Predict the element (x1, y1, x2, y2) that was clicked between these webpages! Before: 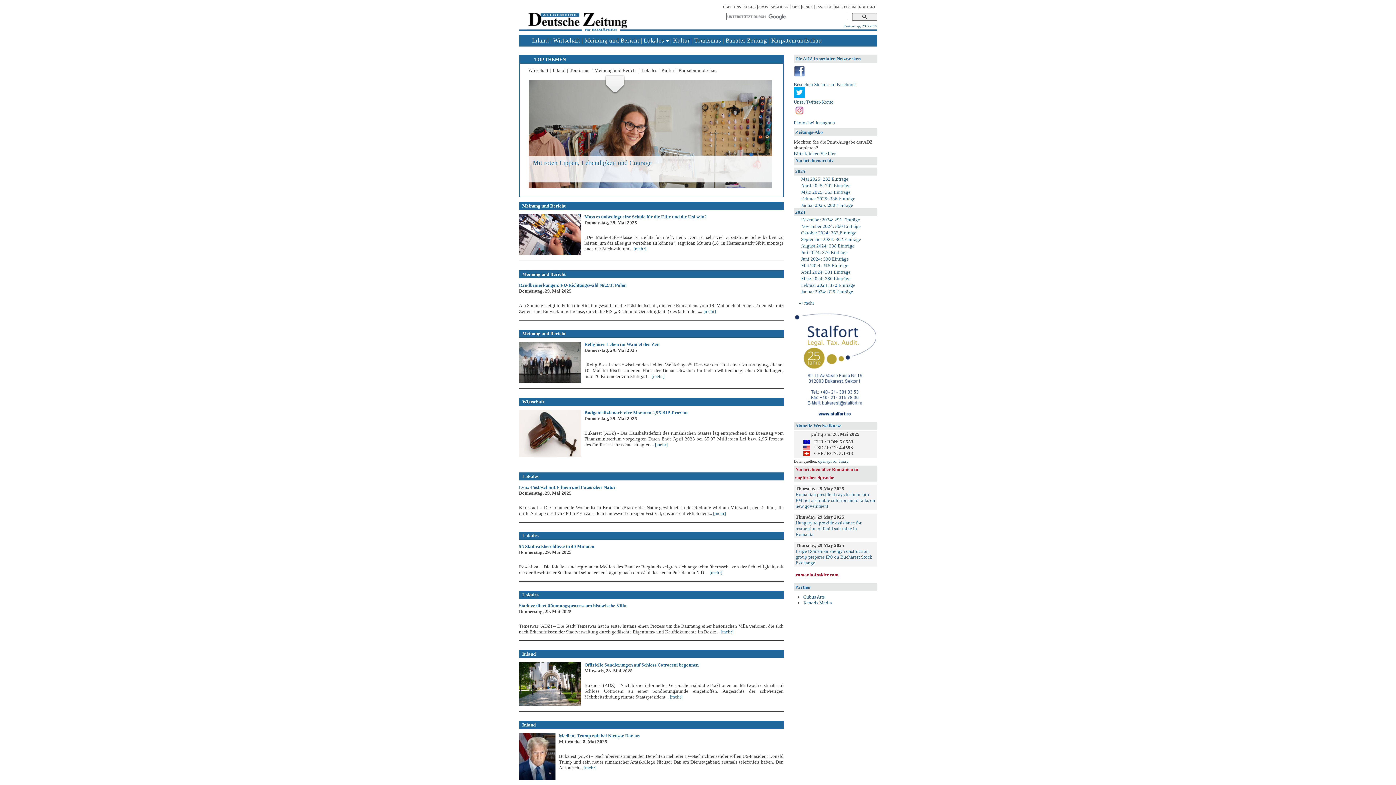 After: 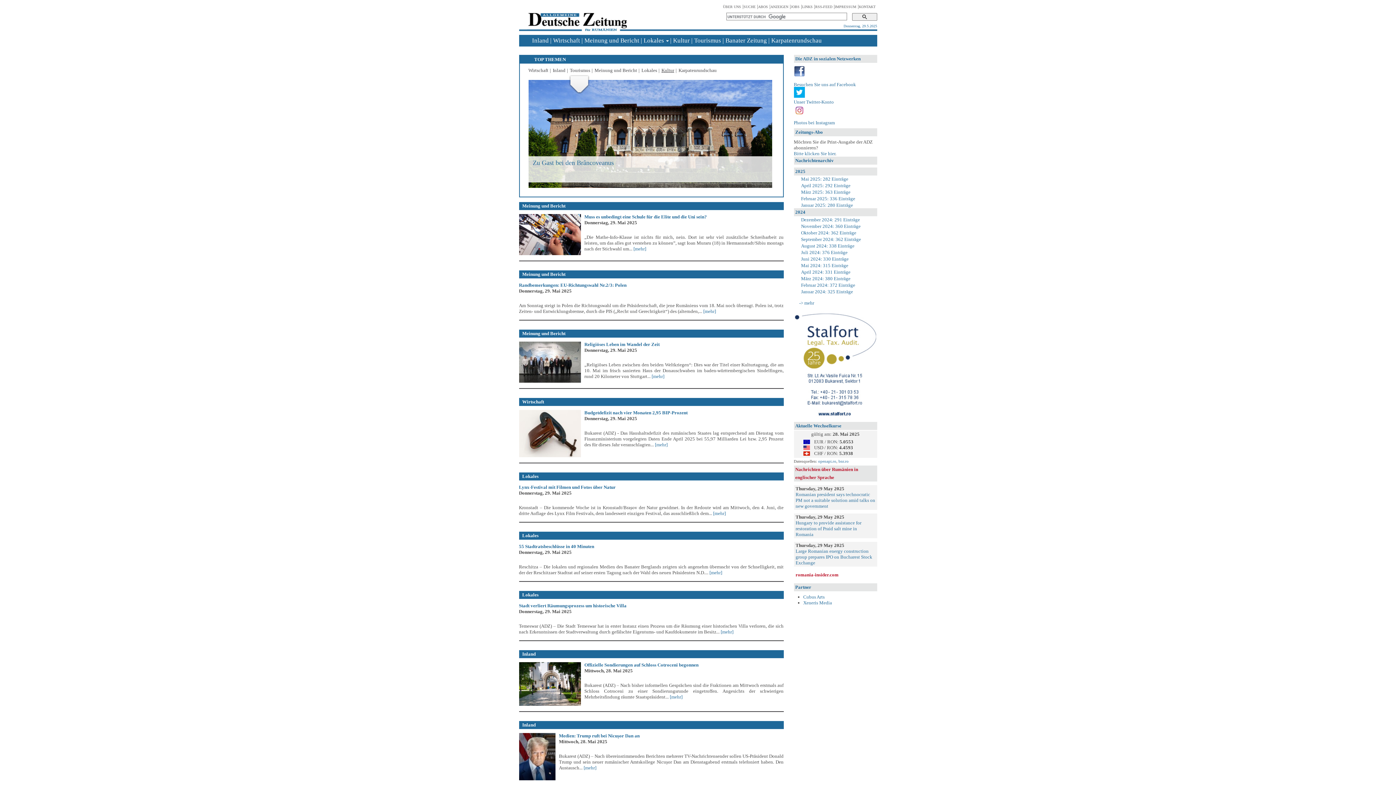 Action: bbox: (661, 67, 674, 73) label: Kultur